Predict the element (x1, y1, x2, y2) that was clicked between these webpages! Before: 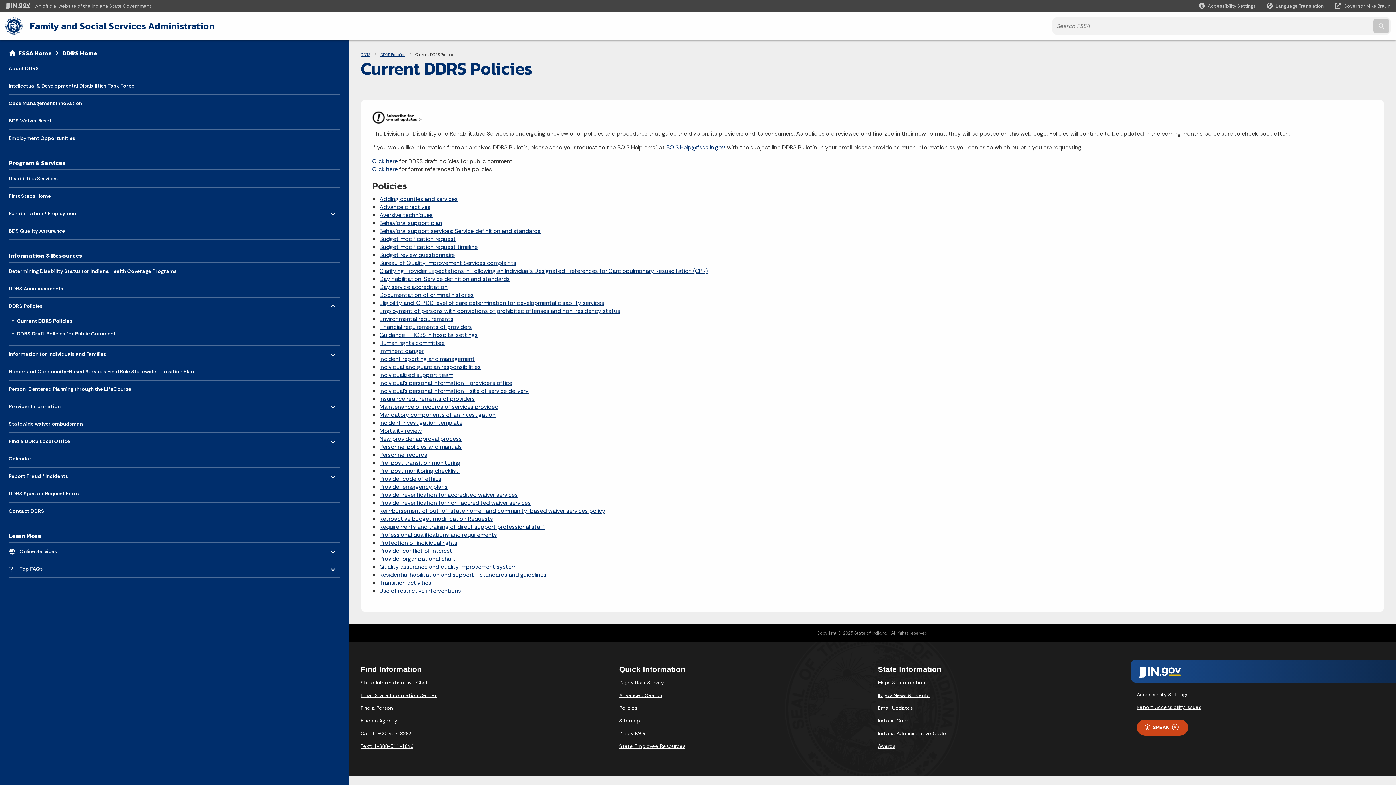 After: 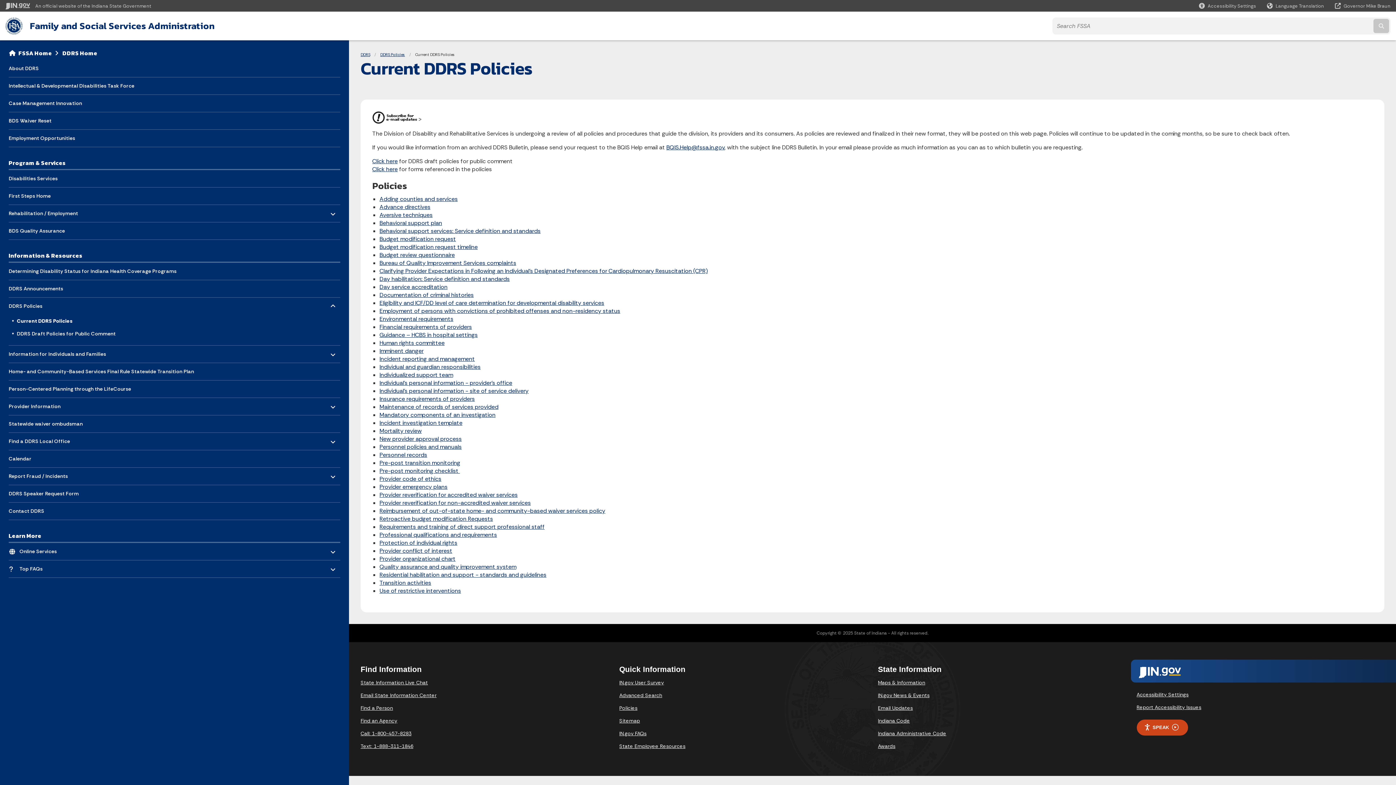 Action: bbox: (878, 730, 946, 737) label: Indiana Administrative Code